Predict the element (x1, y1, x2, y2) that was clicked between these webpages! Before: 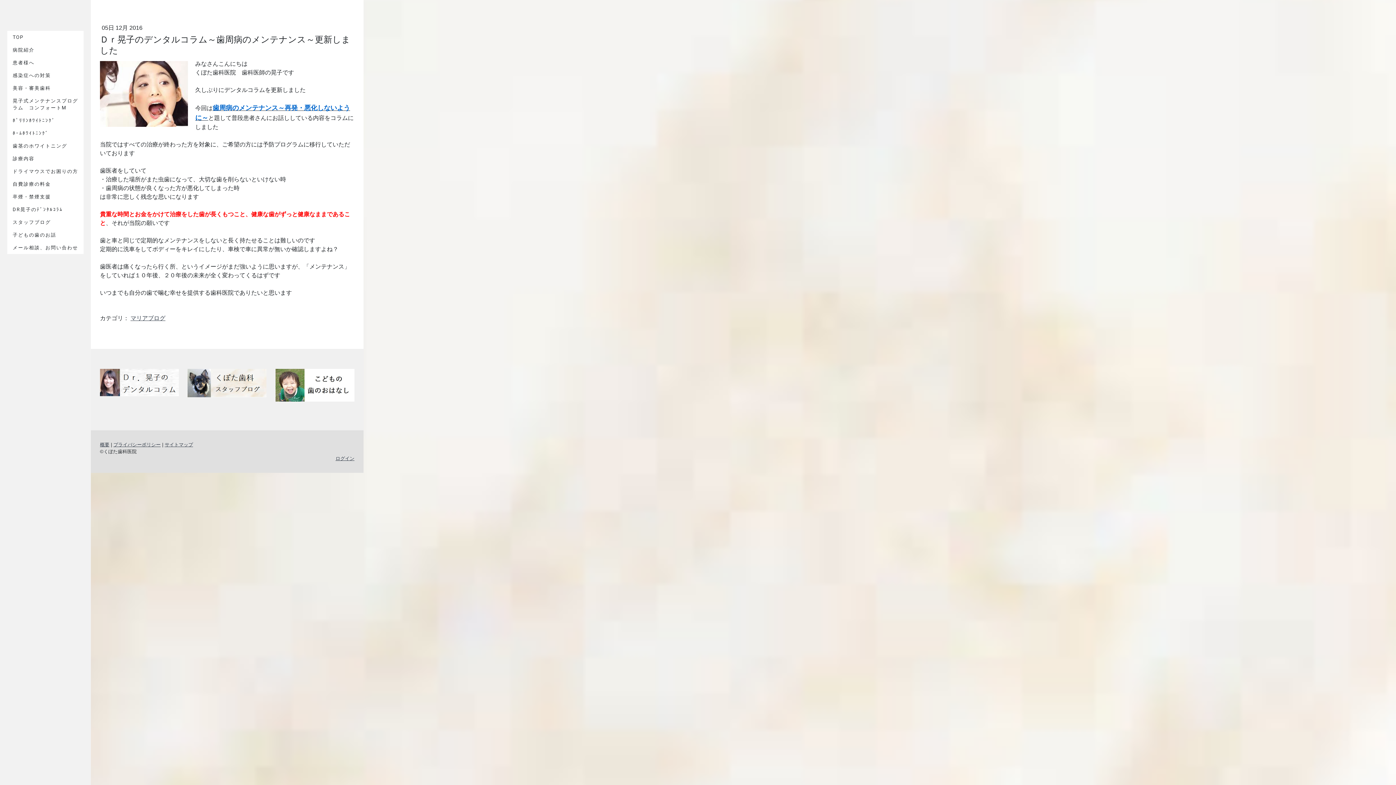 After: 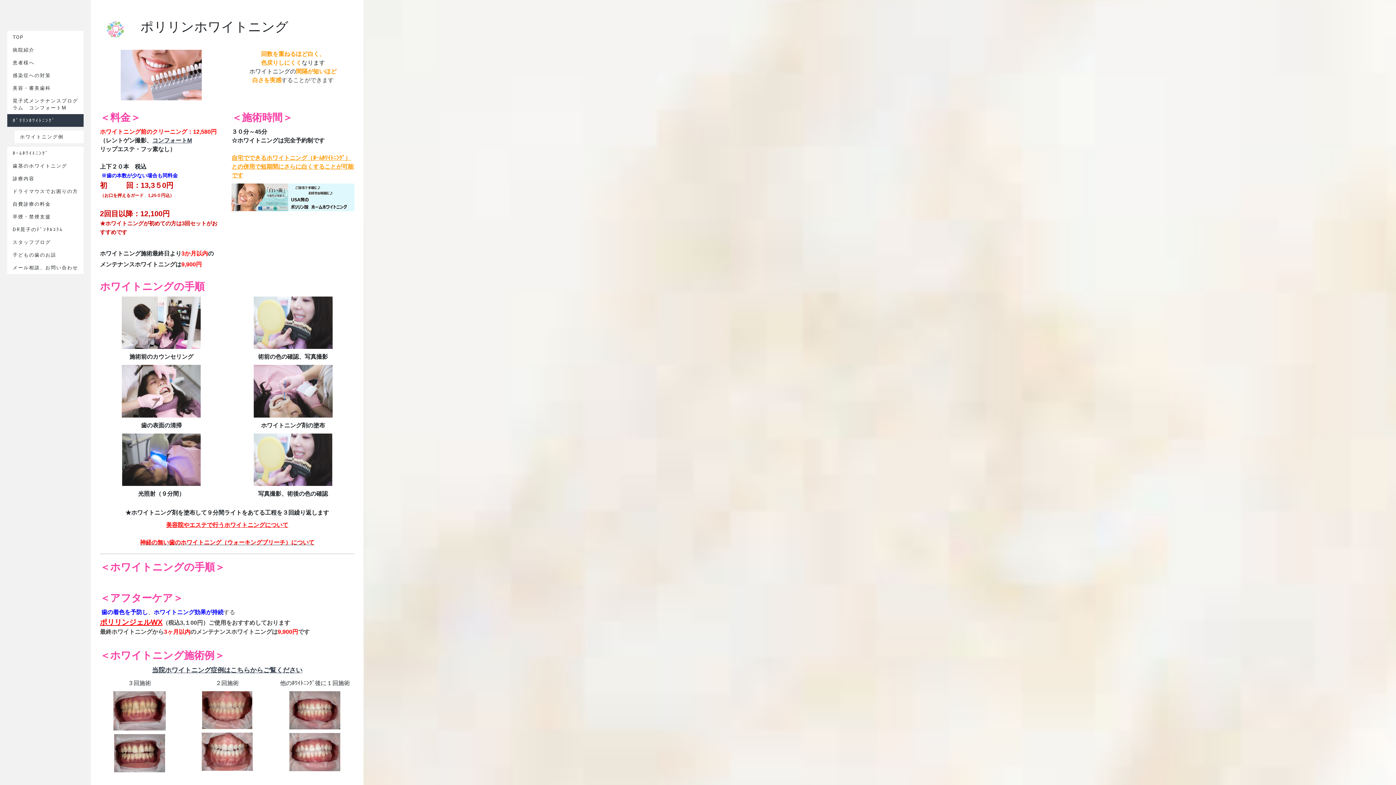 Action: bbox: (7, 114, 83, 126) label: ﾎﾟﾘﾘﾝﾎﾜｲﾄﾆﾝｸﾞ